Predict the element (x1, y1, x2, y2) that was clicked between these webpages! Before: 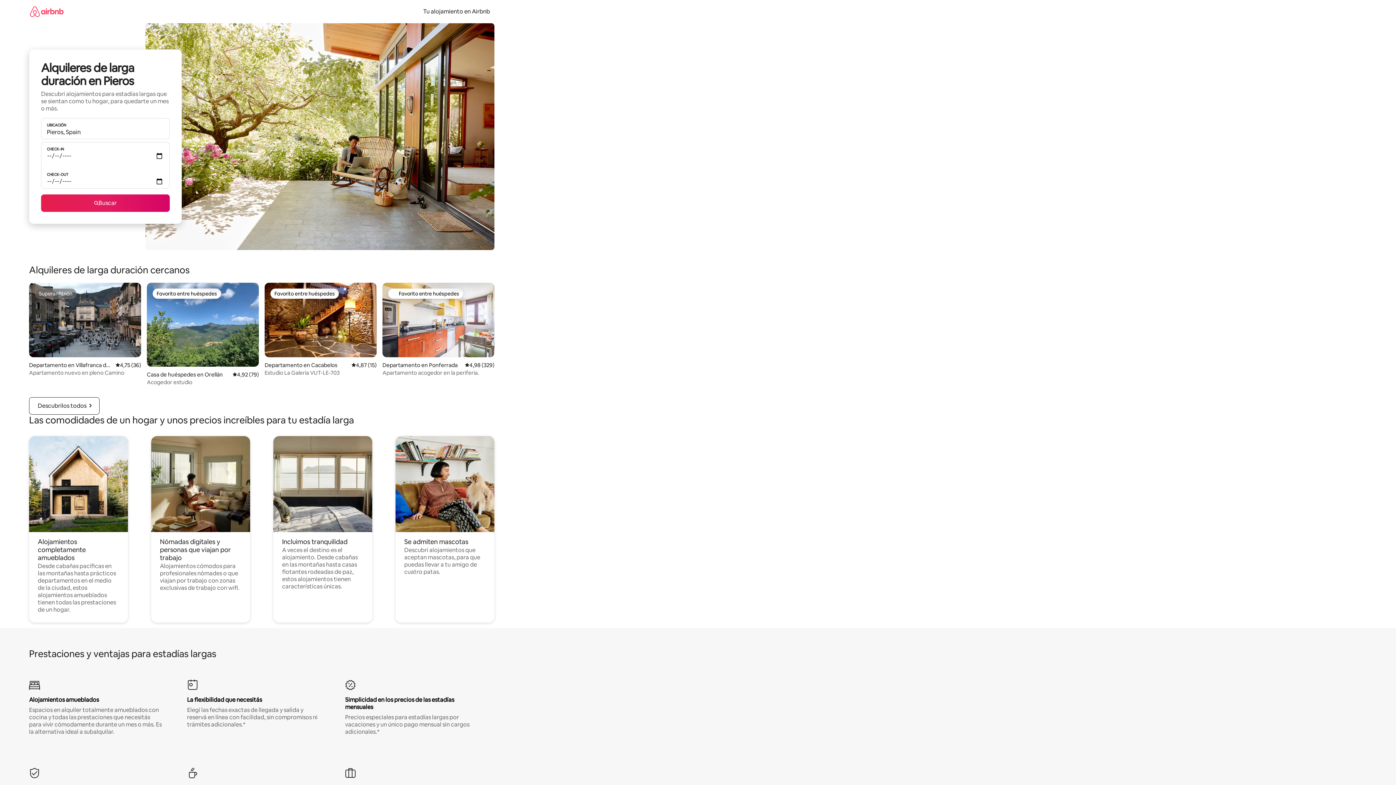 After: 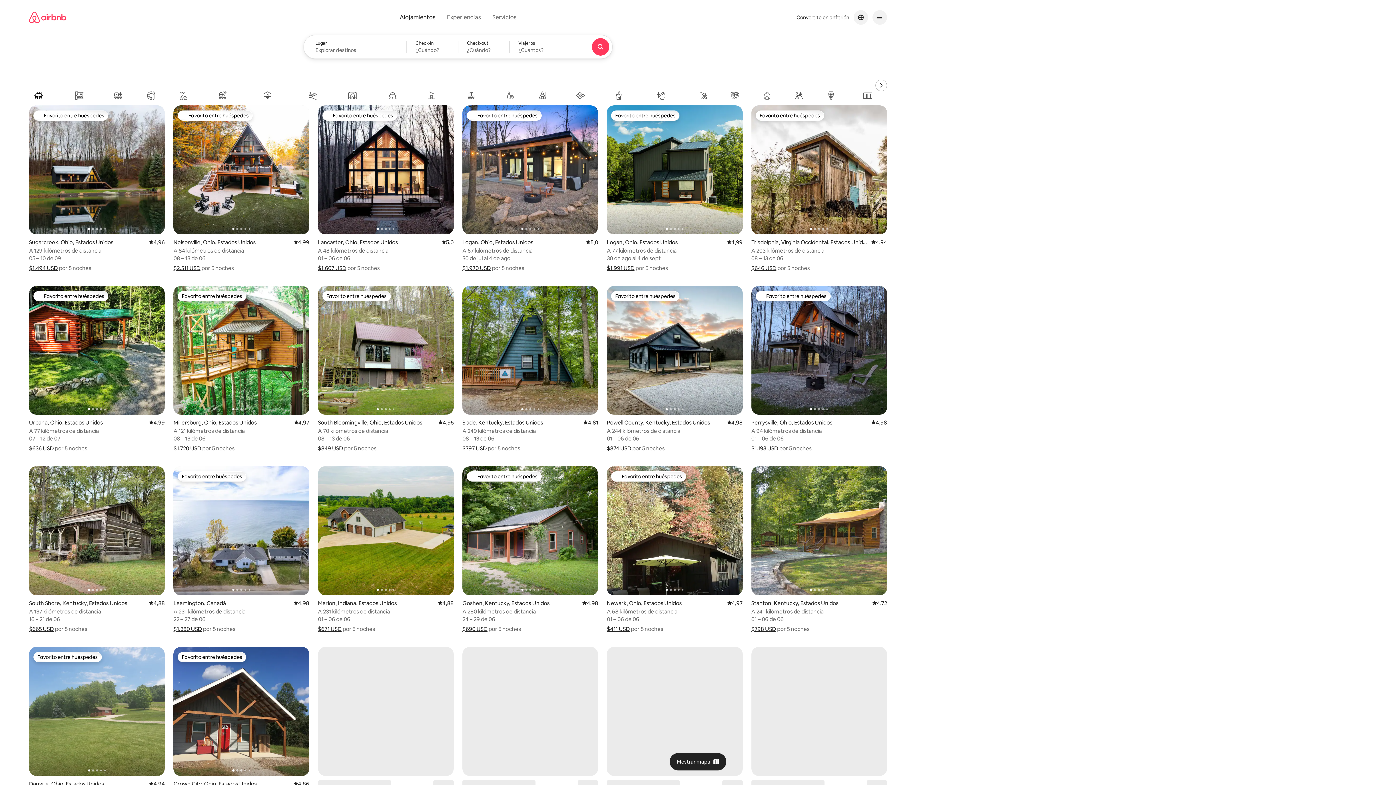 Action: bbox: (29, 0, 63, 22)